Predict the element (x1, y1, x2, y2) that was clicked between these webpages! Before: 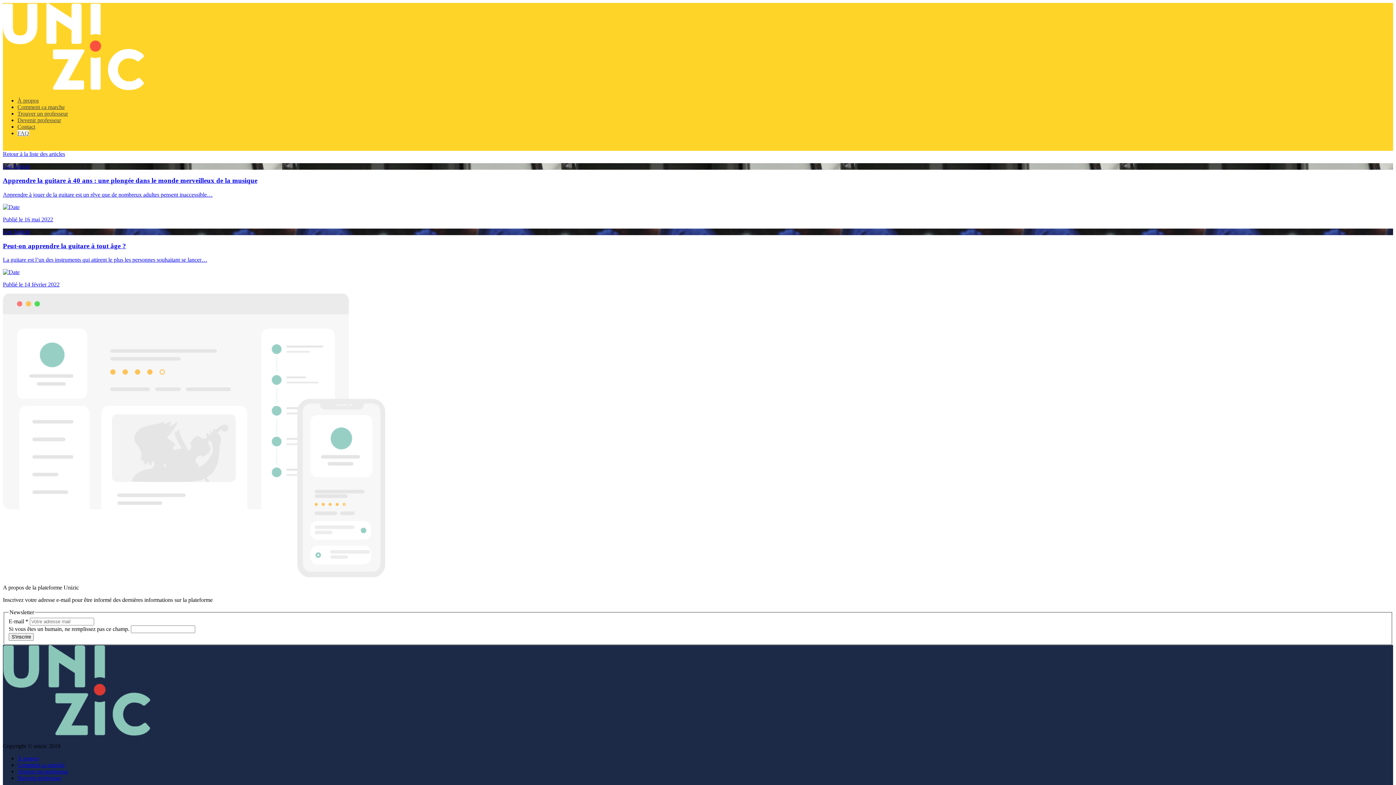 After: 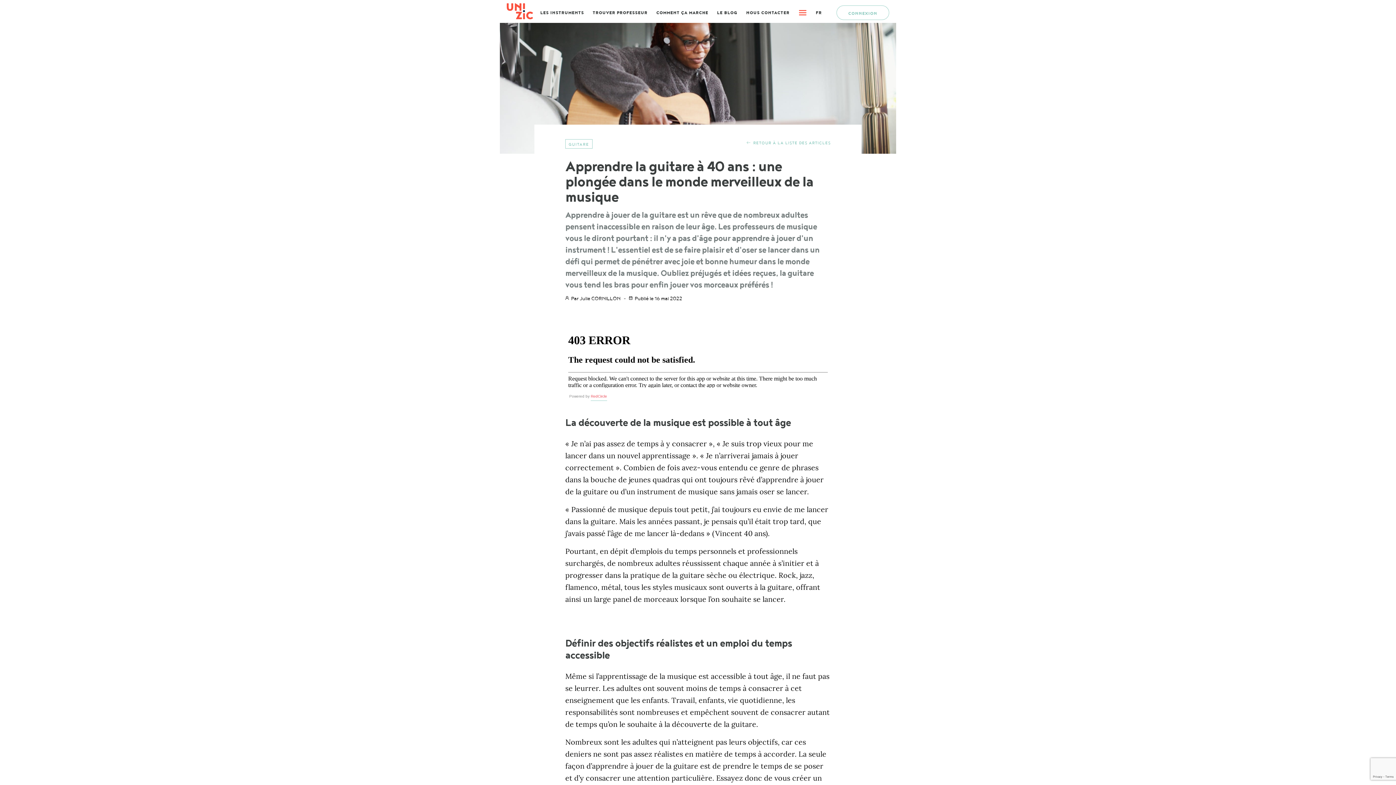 Action: label: Lire l'article

Apprendre la guitare à 40 ans : une plongée dans le monde merveilleux de la musique

Apprendre à jouer de la guitare est un rêve que de nombreux adultes pensent inaccessible…

Publié le 16 mai 2022 bbox: (2, 163, 1393, 222)